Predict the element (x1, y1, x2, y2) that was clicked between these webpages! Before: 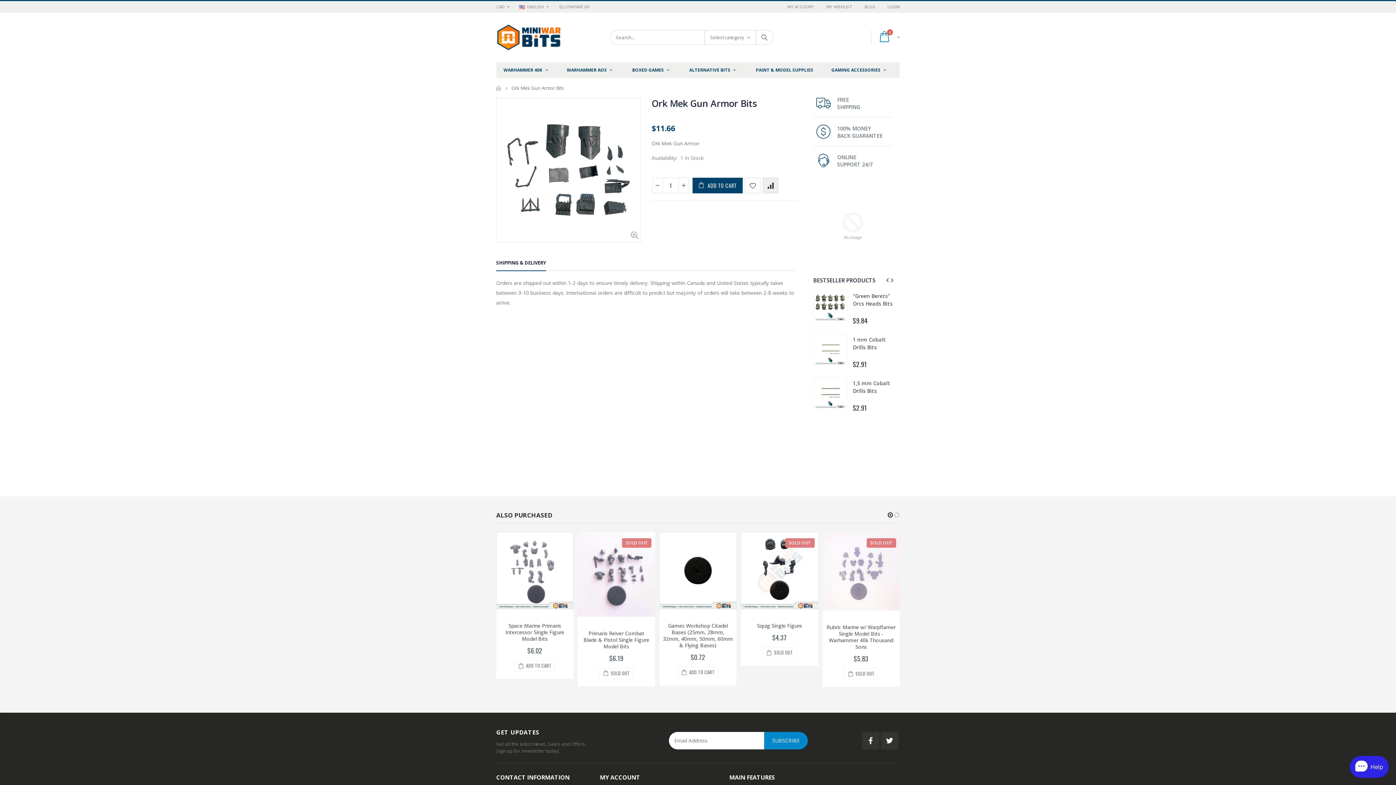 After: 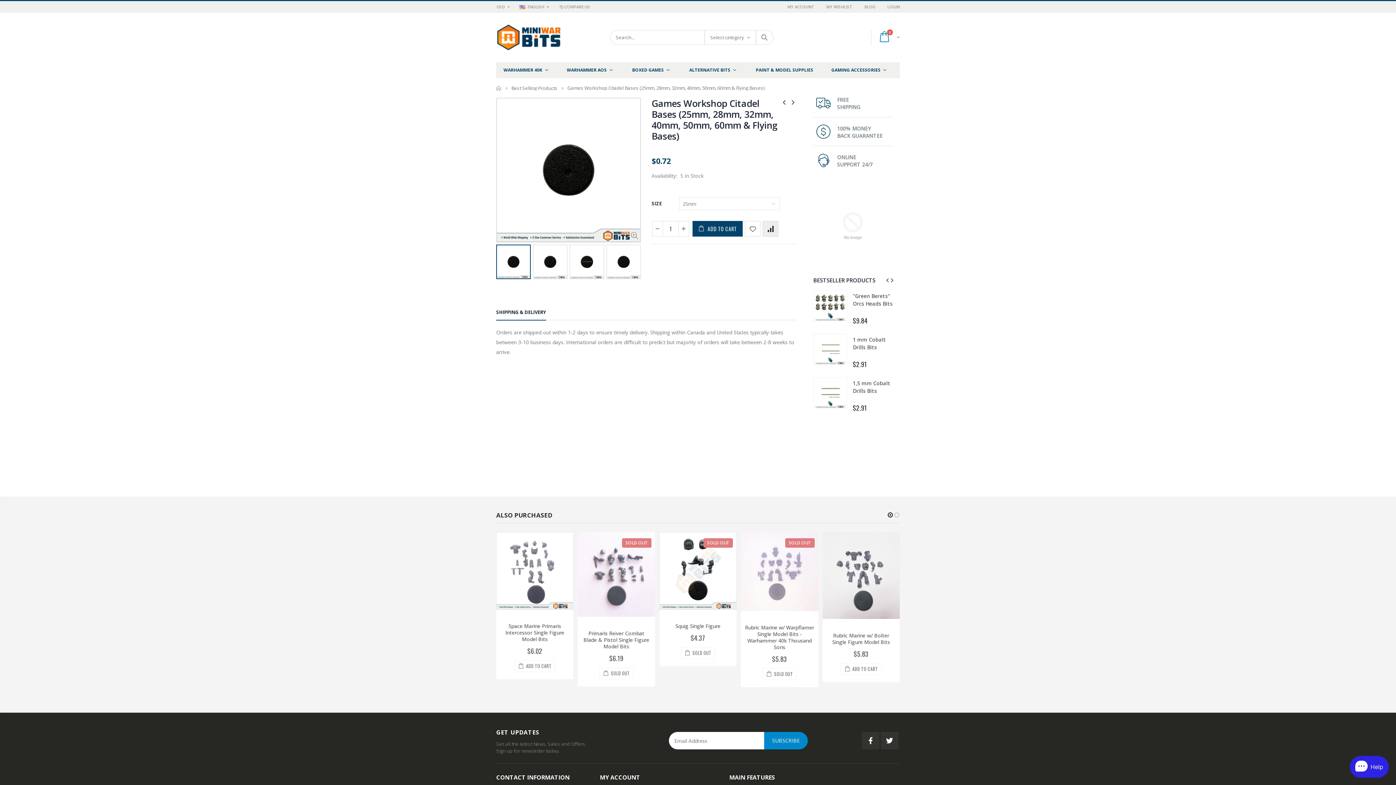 Action: bbox: (663, 622, 733, 649) label: Games Workshop Citadel Bases (25mm, 28mm, 32mm, 40mm, 50mm, 60mm & Flying Bases)